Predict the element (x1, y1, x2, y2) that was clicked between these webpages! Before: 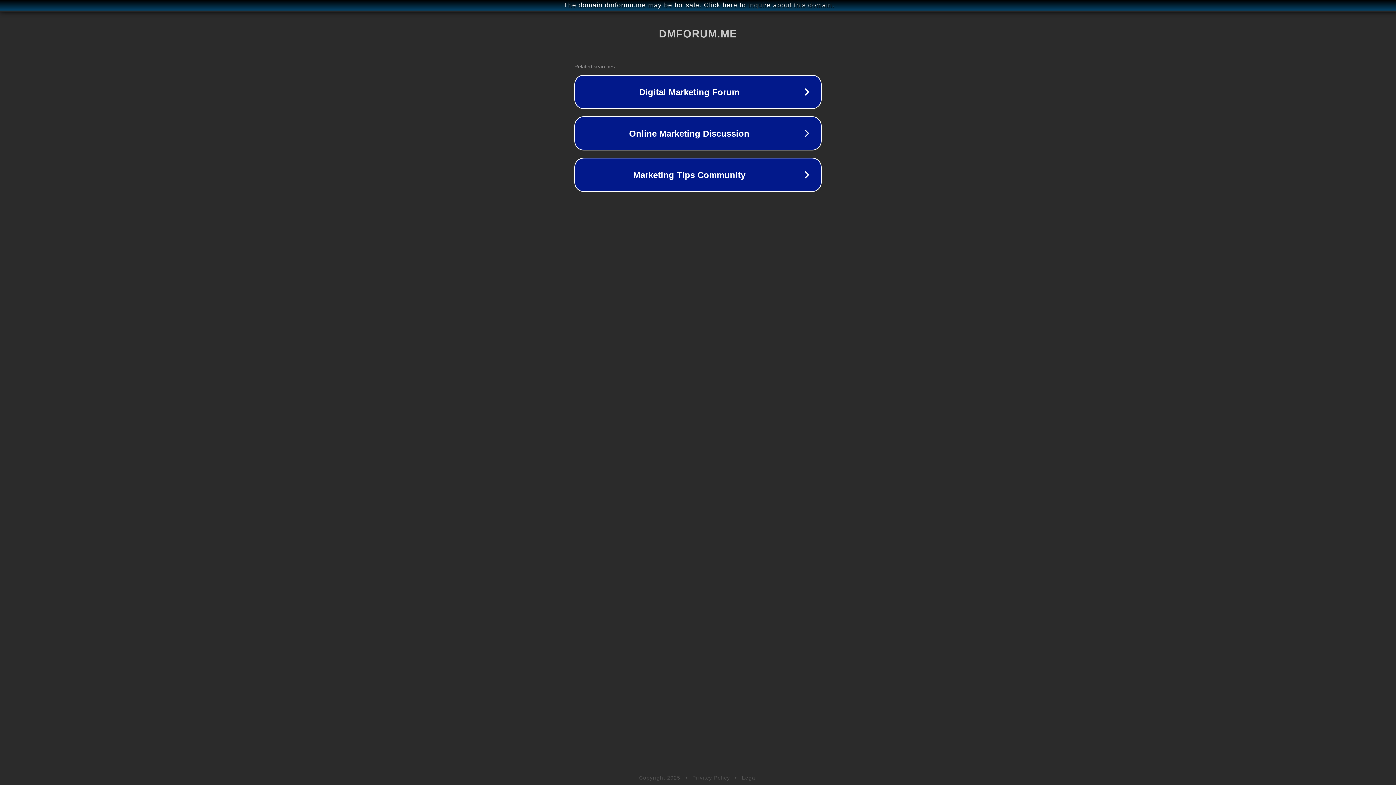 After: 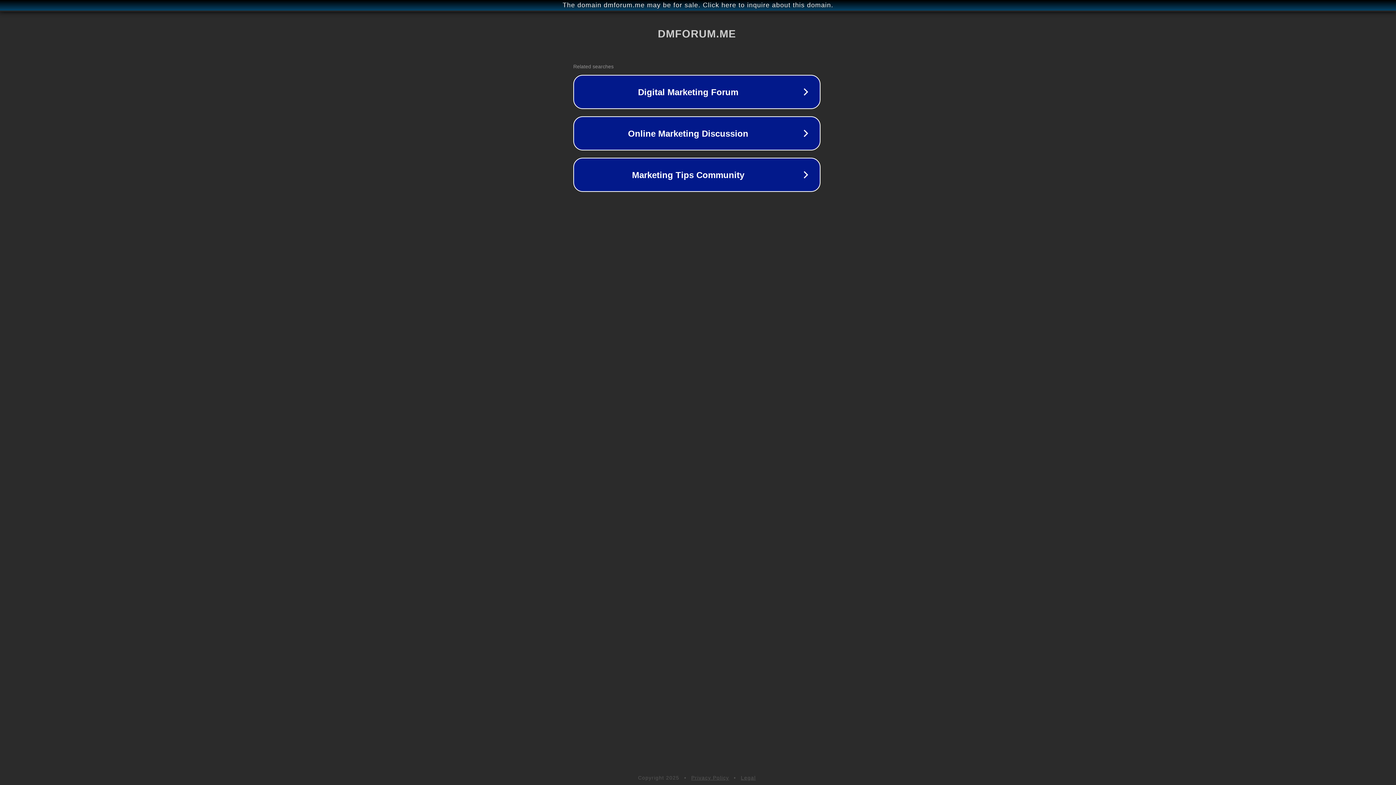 Action: label: The domain dmforum.me may be for sale. Click here to inquire about this domain. bbox: (1, 1, 1397, 9)